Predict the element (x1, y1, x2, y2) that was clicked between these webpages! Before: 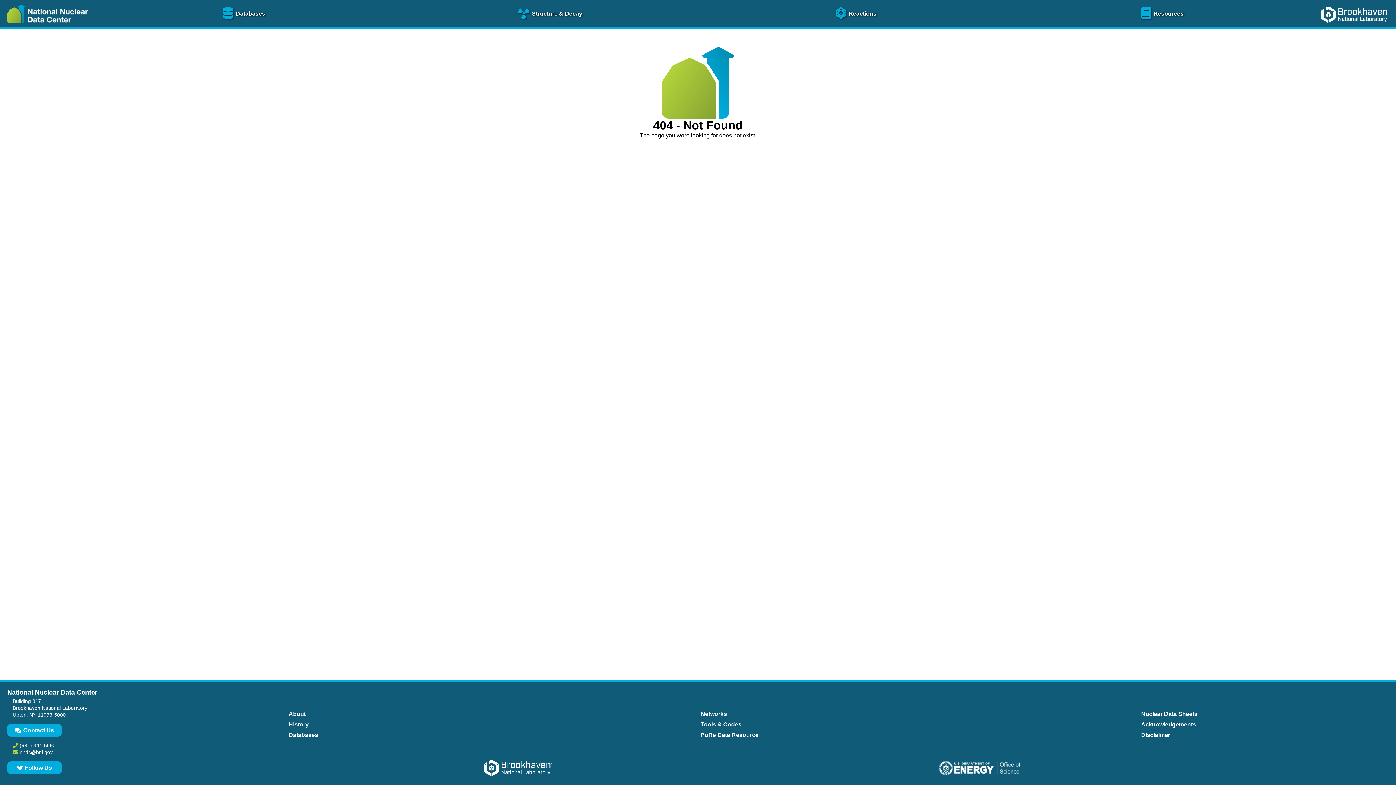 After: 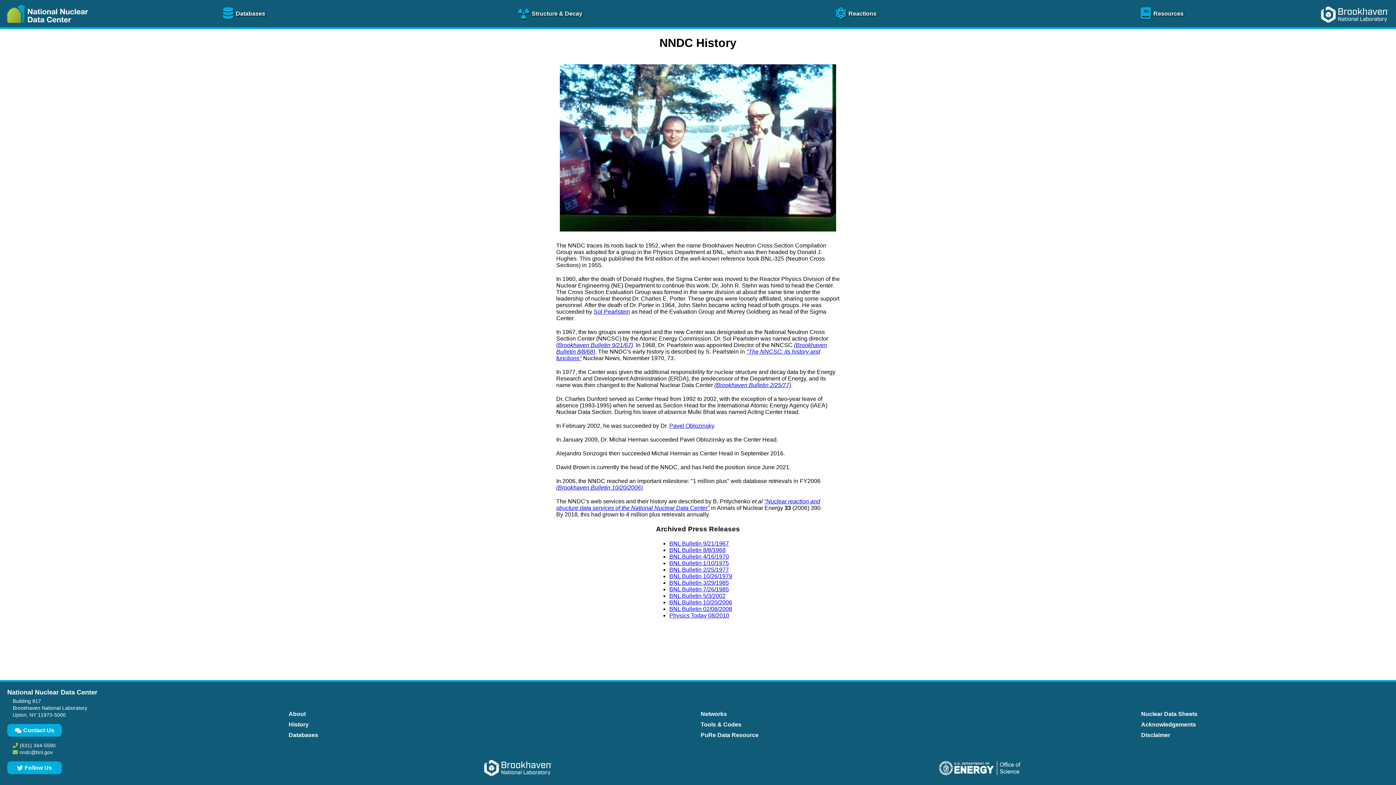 Action: bbox: (286, 719, 310, 730) label: History